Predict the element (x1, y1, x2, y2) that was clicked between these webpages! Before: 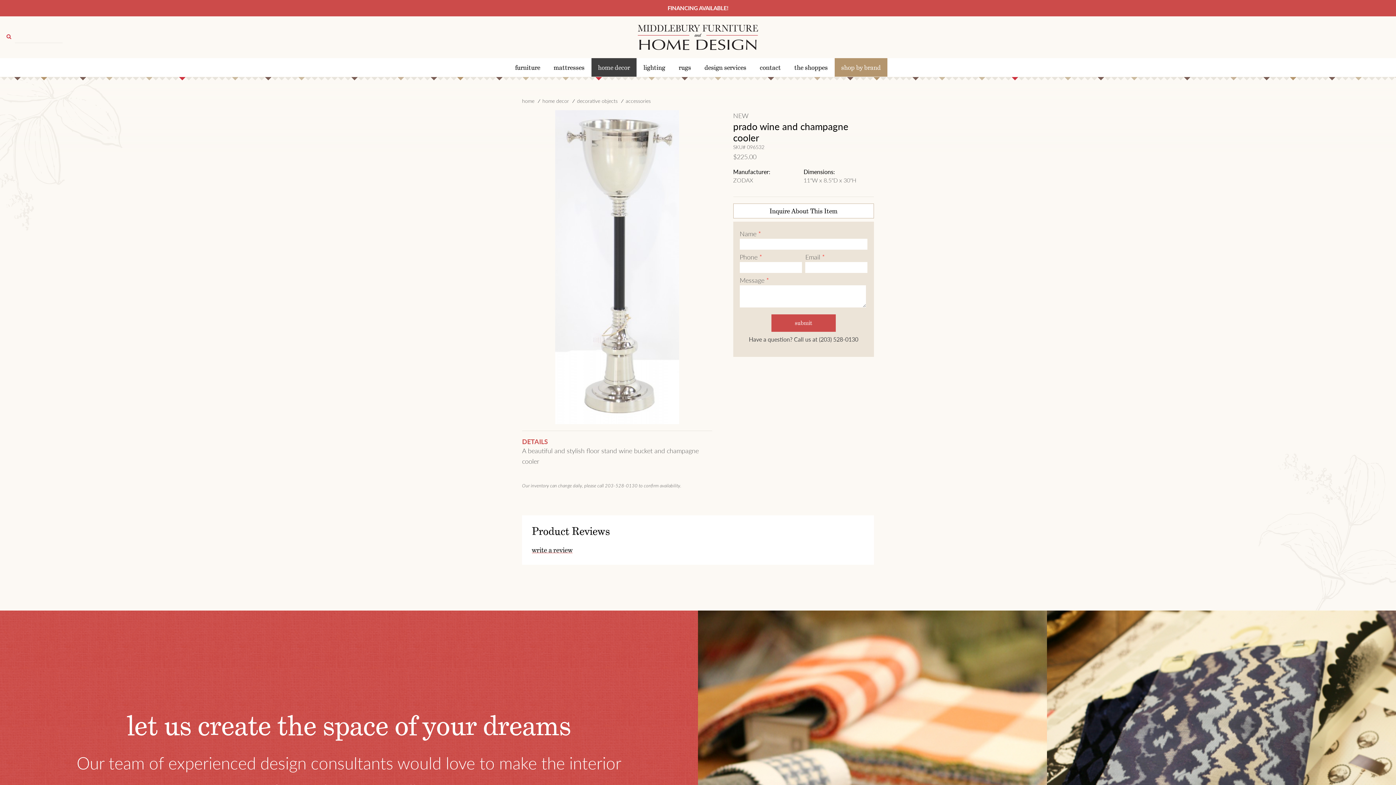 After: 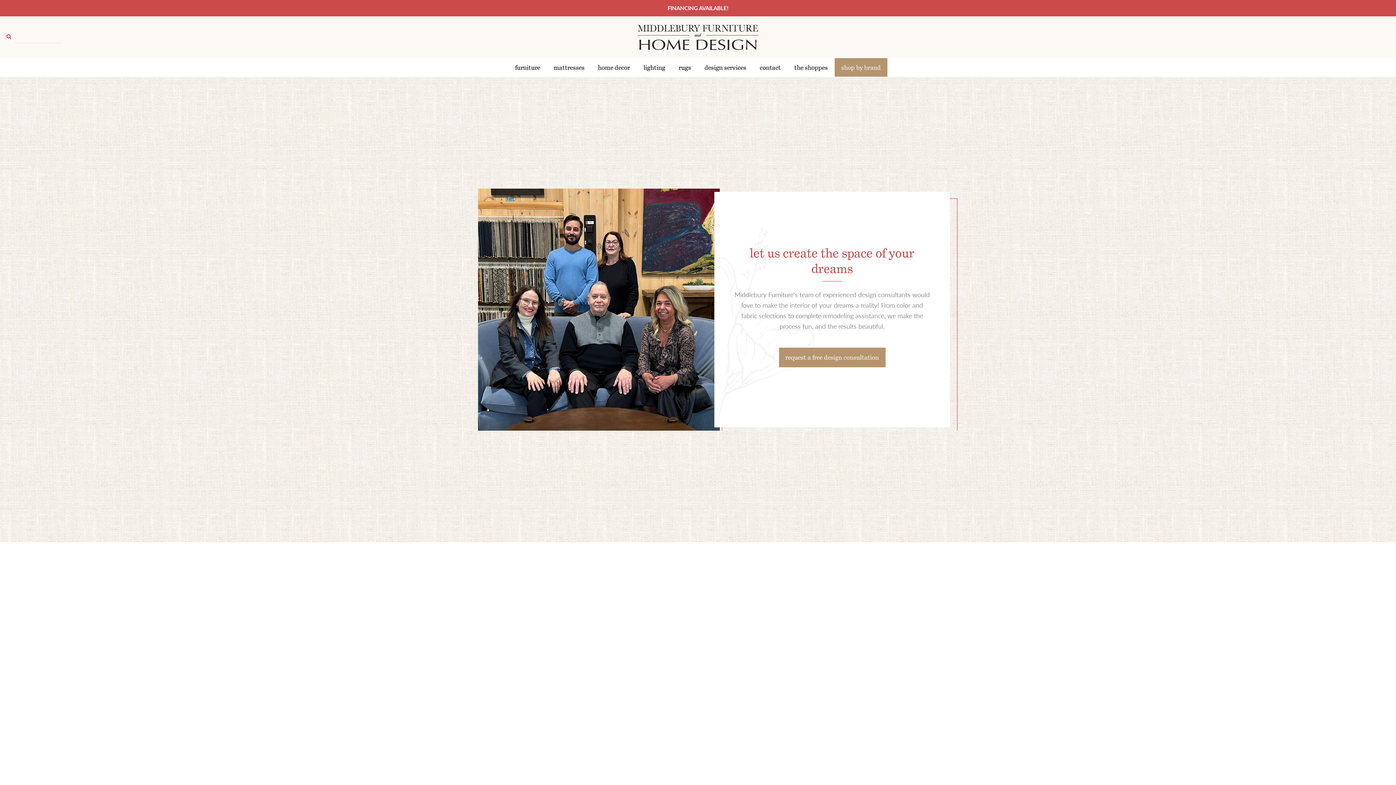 Action: bbox: (637, 24, 758, 49)